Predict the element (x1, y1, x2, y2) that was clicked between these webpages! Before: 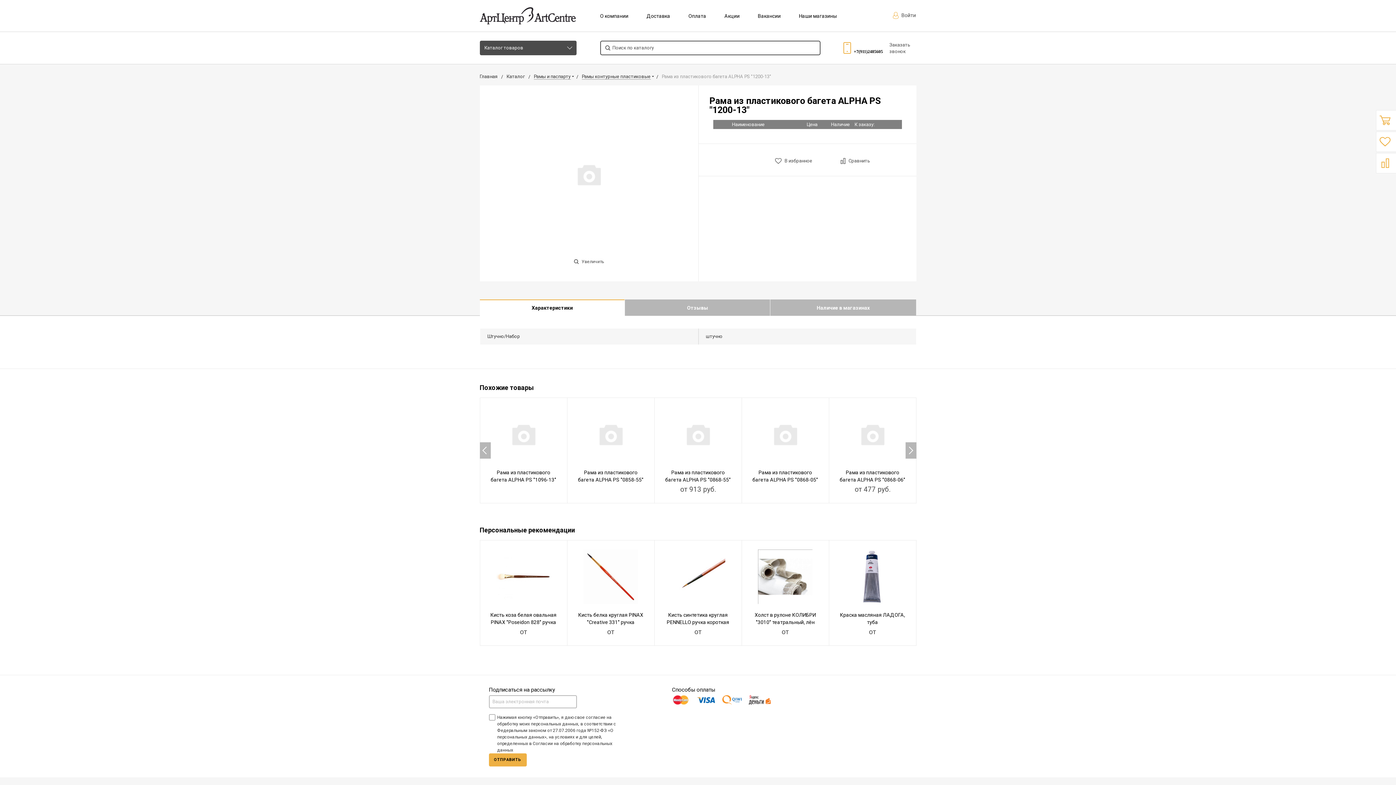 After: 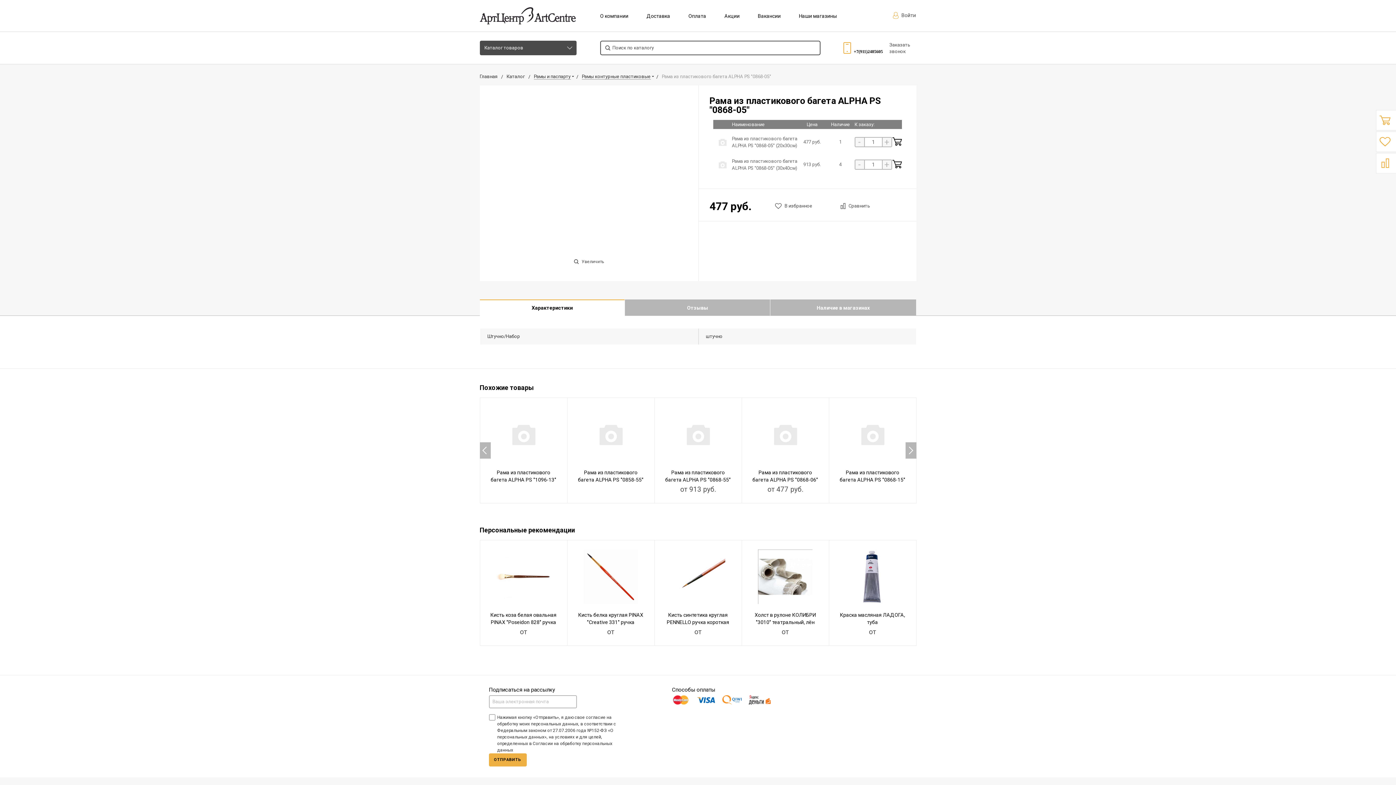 Action: label: Рама из пластикового багета ALPHA PS "0868-05" bbox: (751, 469, 819, 483)